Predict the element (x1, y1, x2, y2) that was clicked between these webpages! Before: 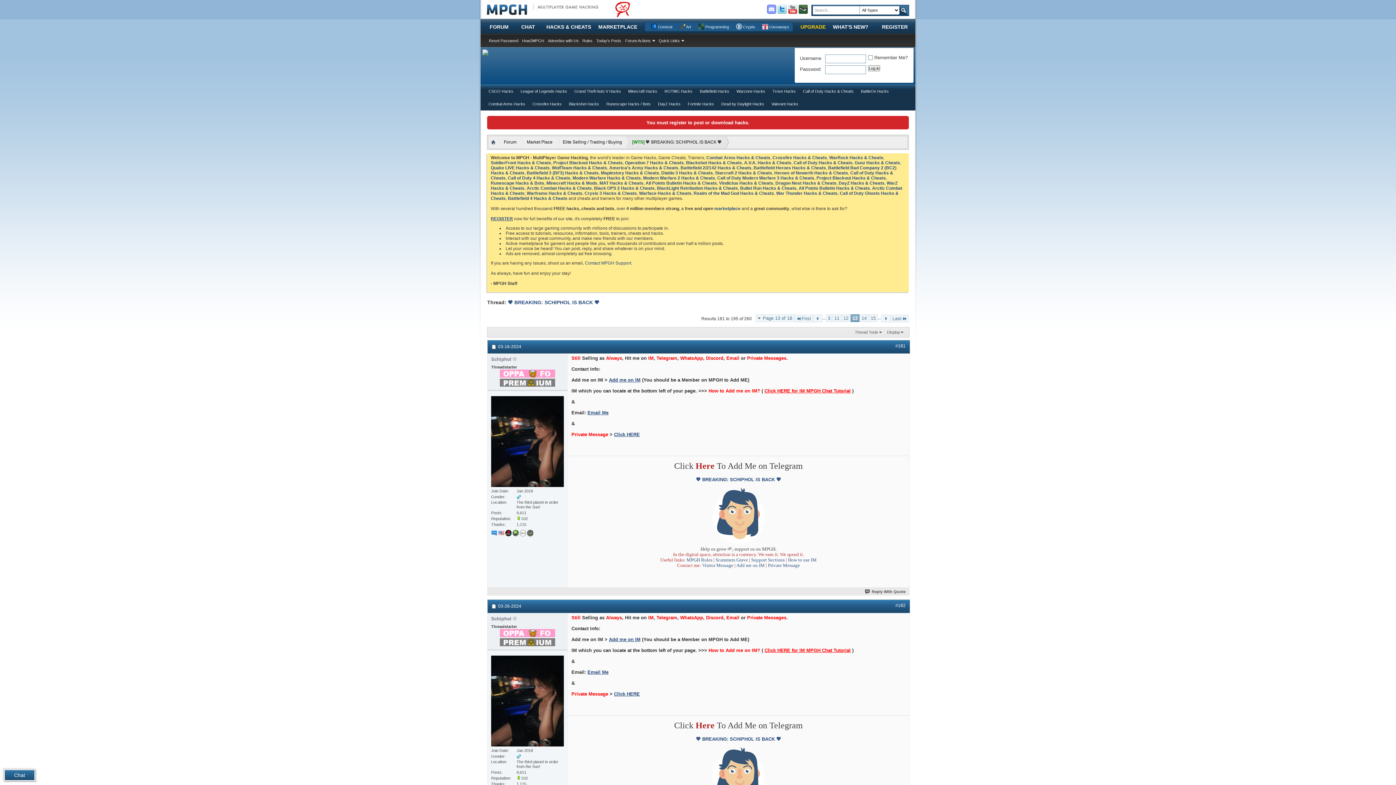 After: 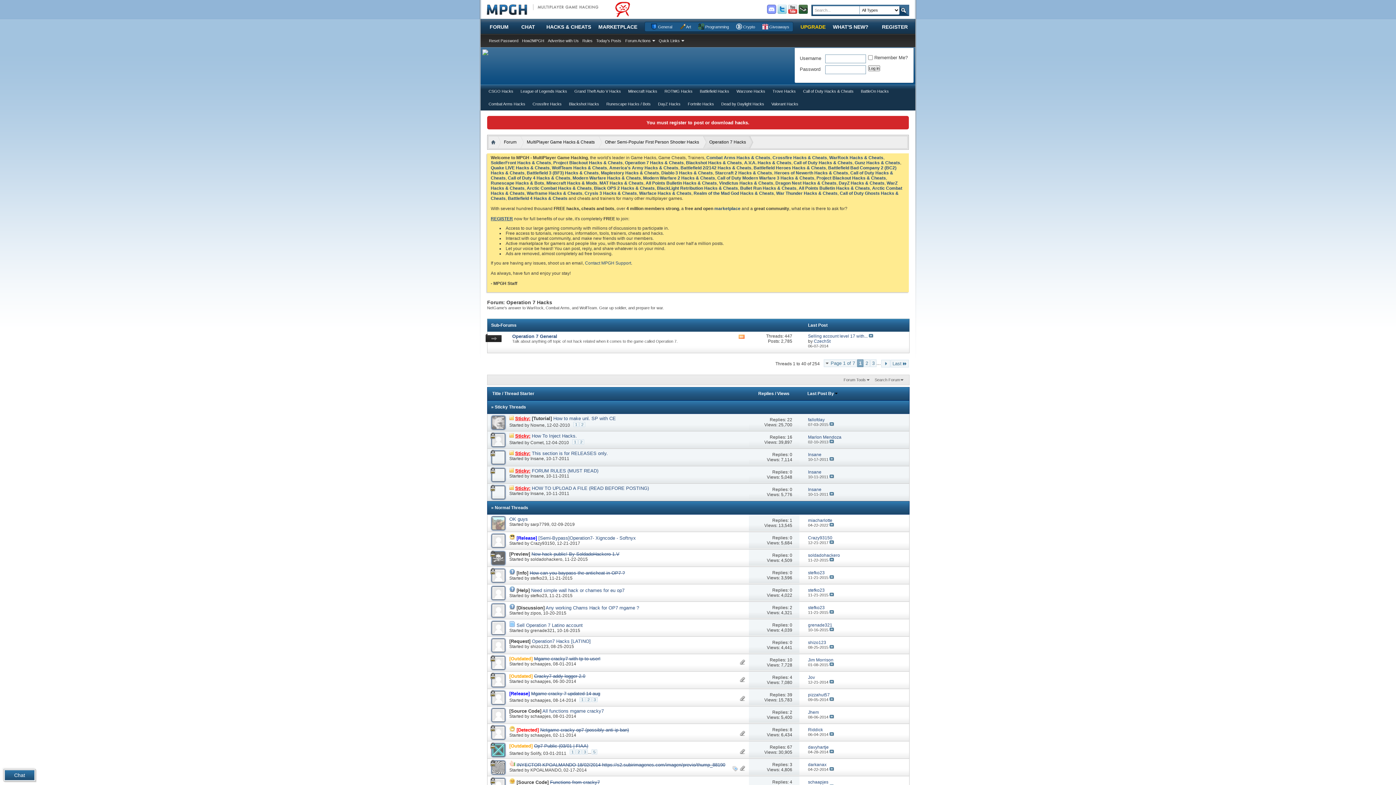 Action: bbox: (625, 160, 684, 165) label: Operation 7 Hacks & Cheats